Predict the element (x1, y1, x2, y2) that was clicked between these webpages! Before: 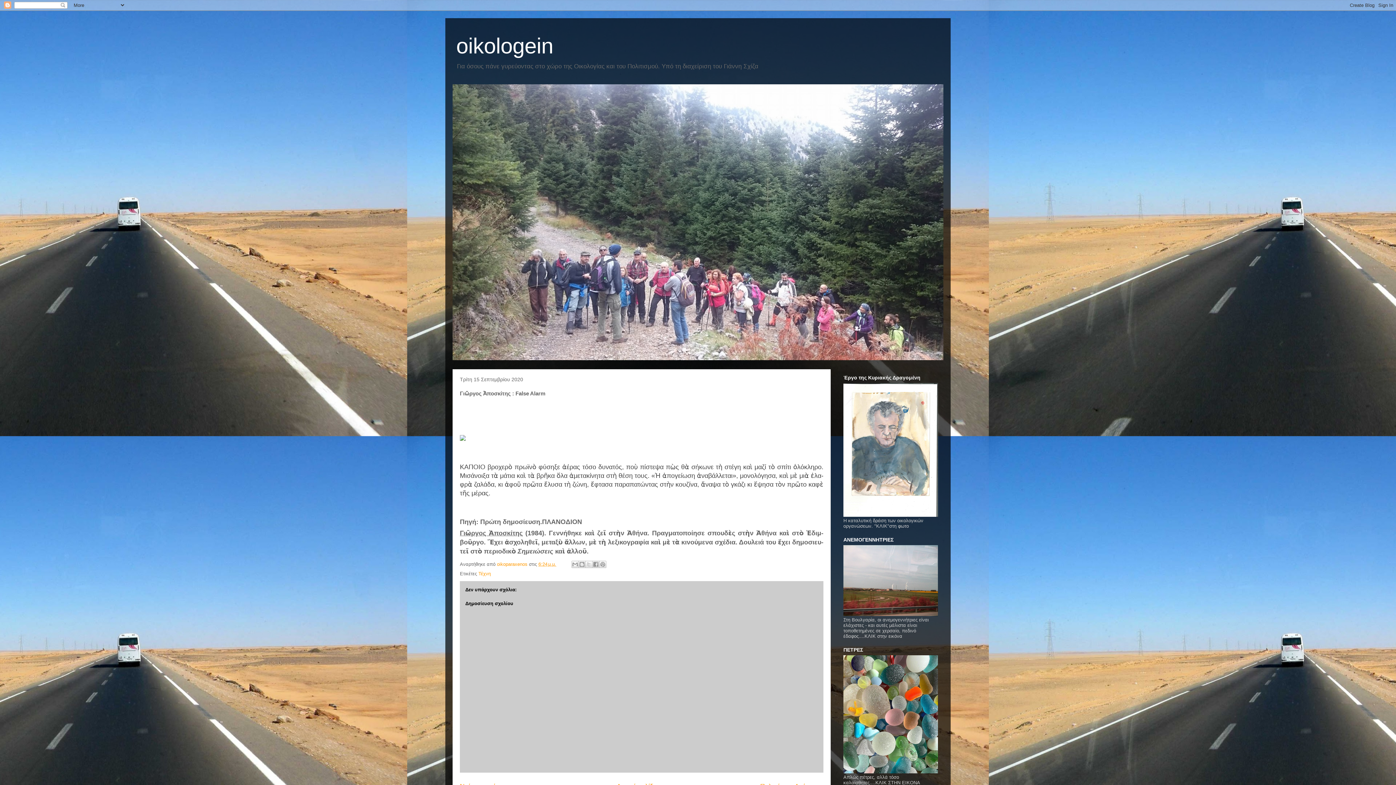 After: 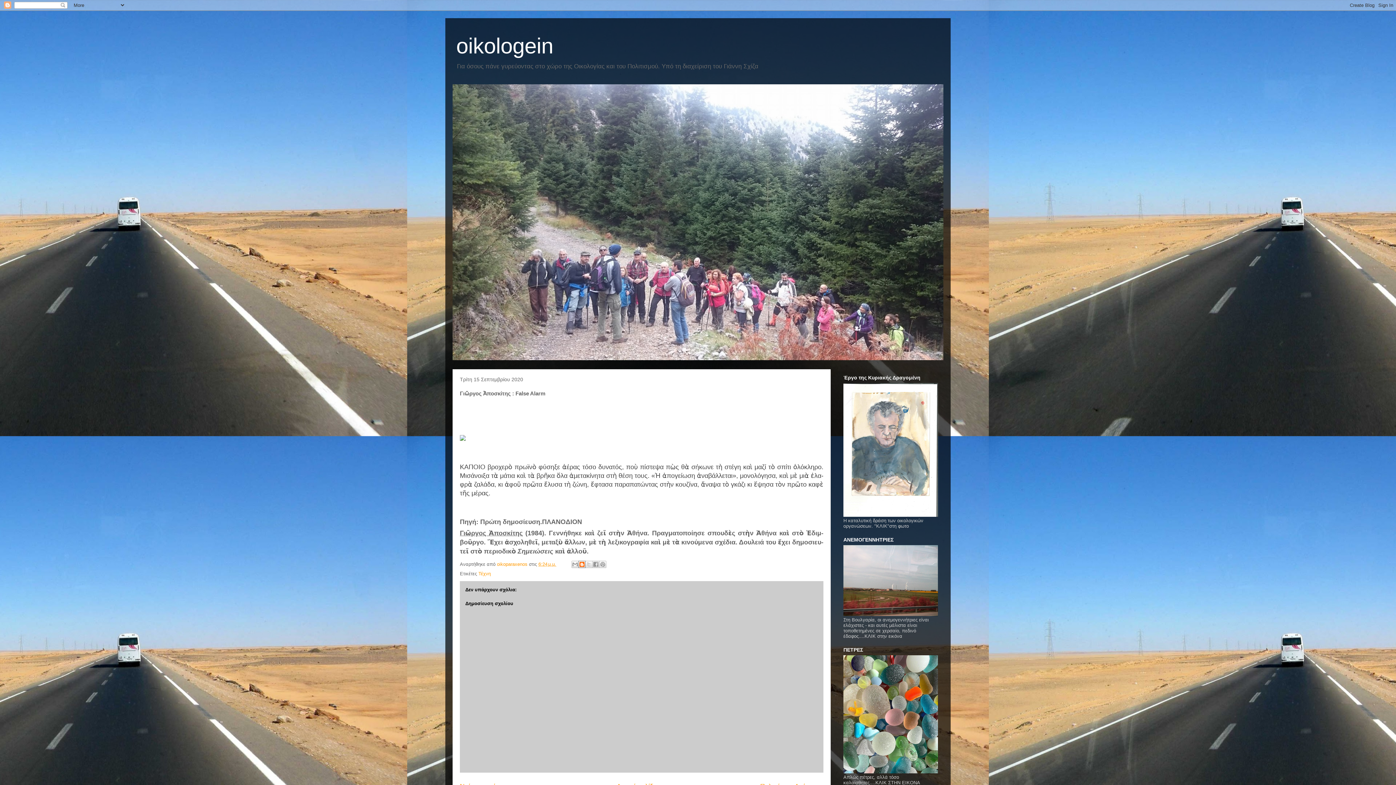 Action: bbox: (578, 561, 585, 568) label: BlogThis!